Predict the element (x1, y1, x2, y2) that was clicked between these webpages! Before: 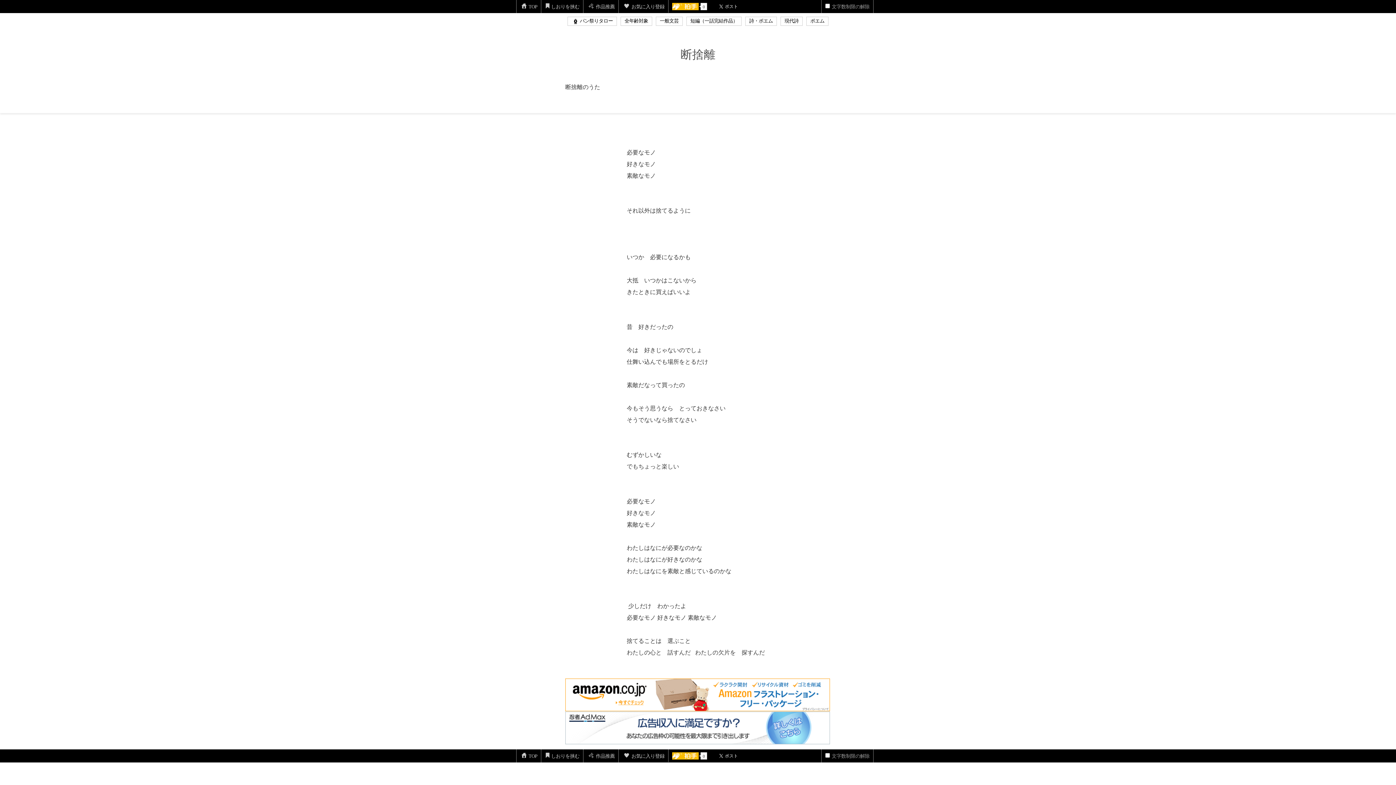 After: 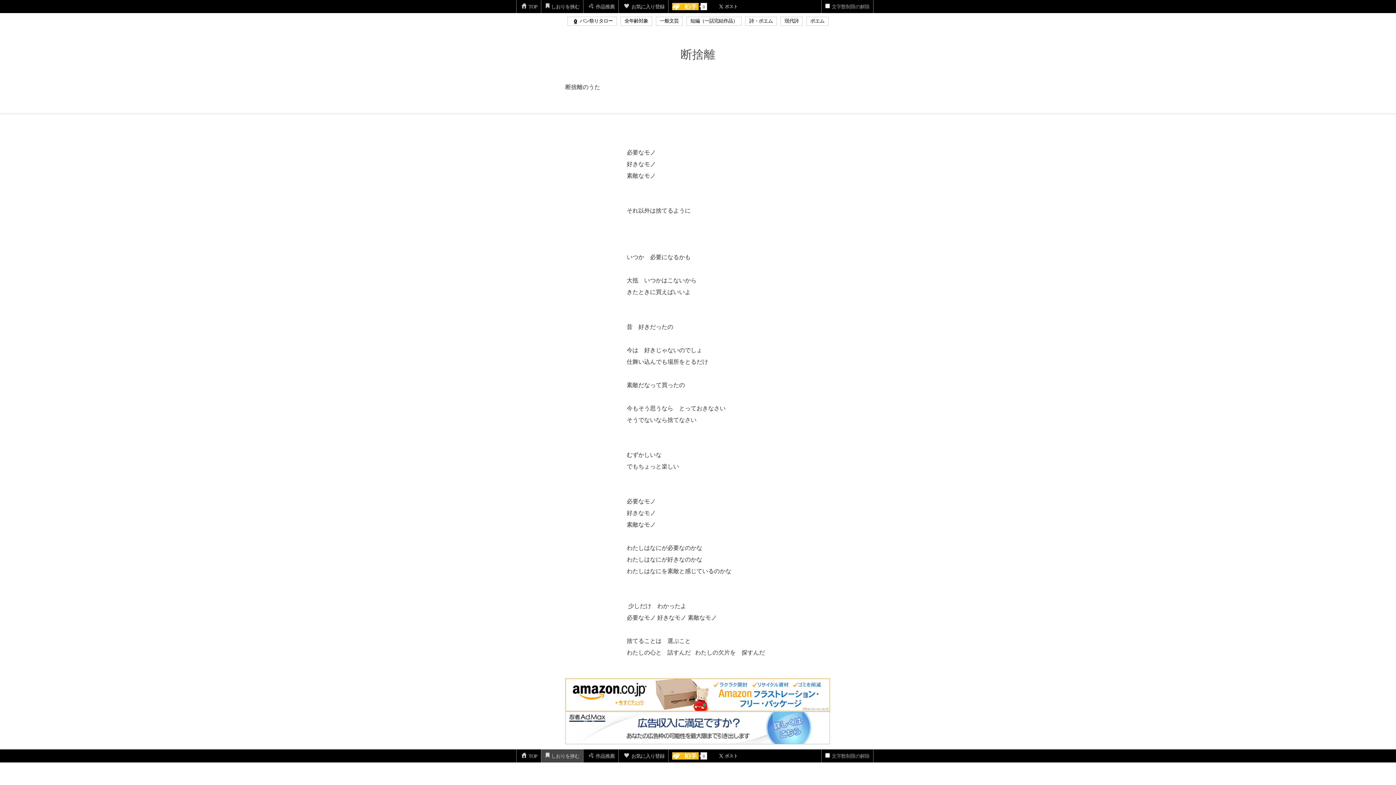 Action: label: しおりを挟む bbox: (547, 753, 583, 759)